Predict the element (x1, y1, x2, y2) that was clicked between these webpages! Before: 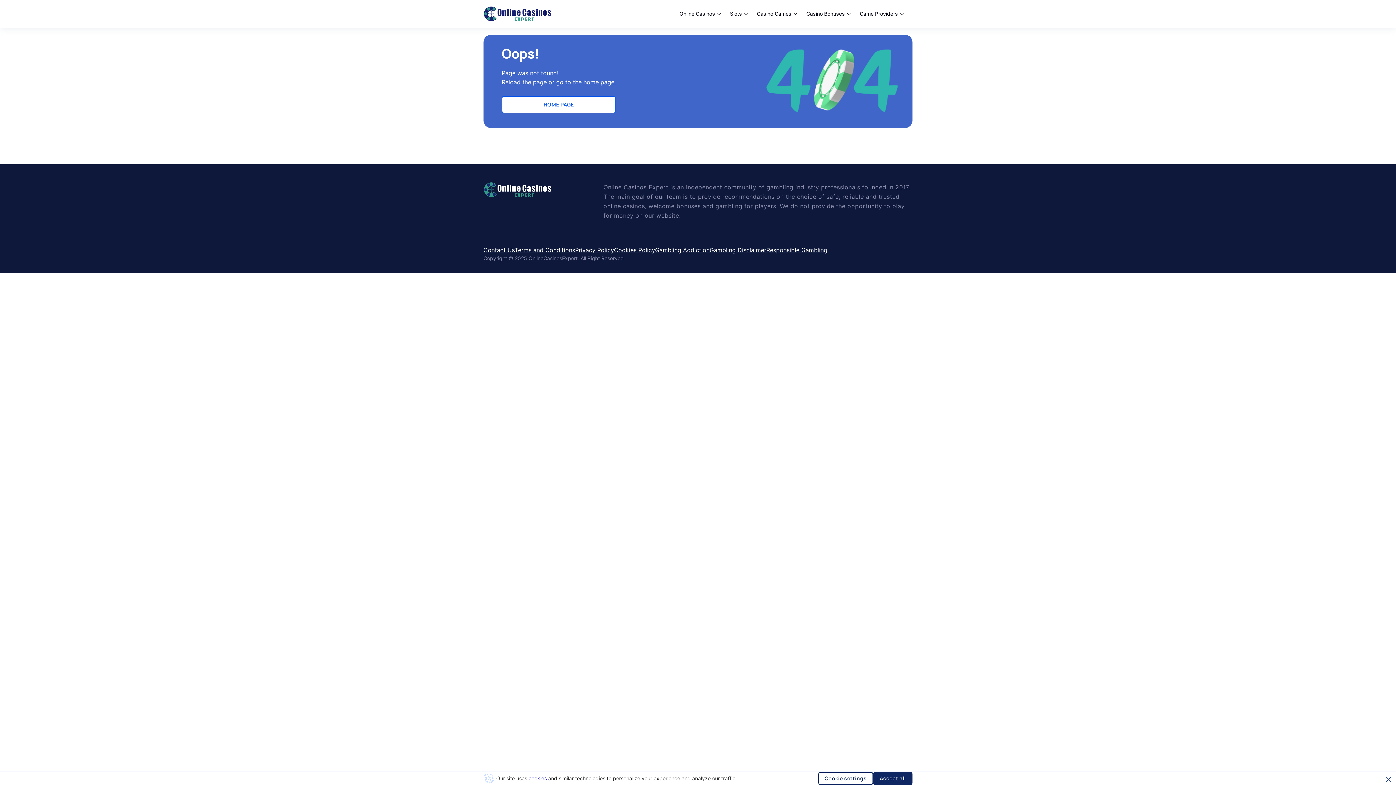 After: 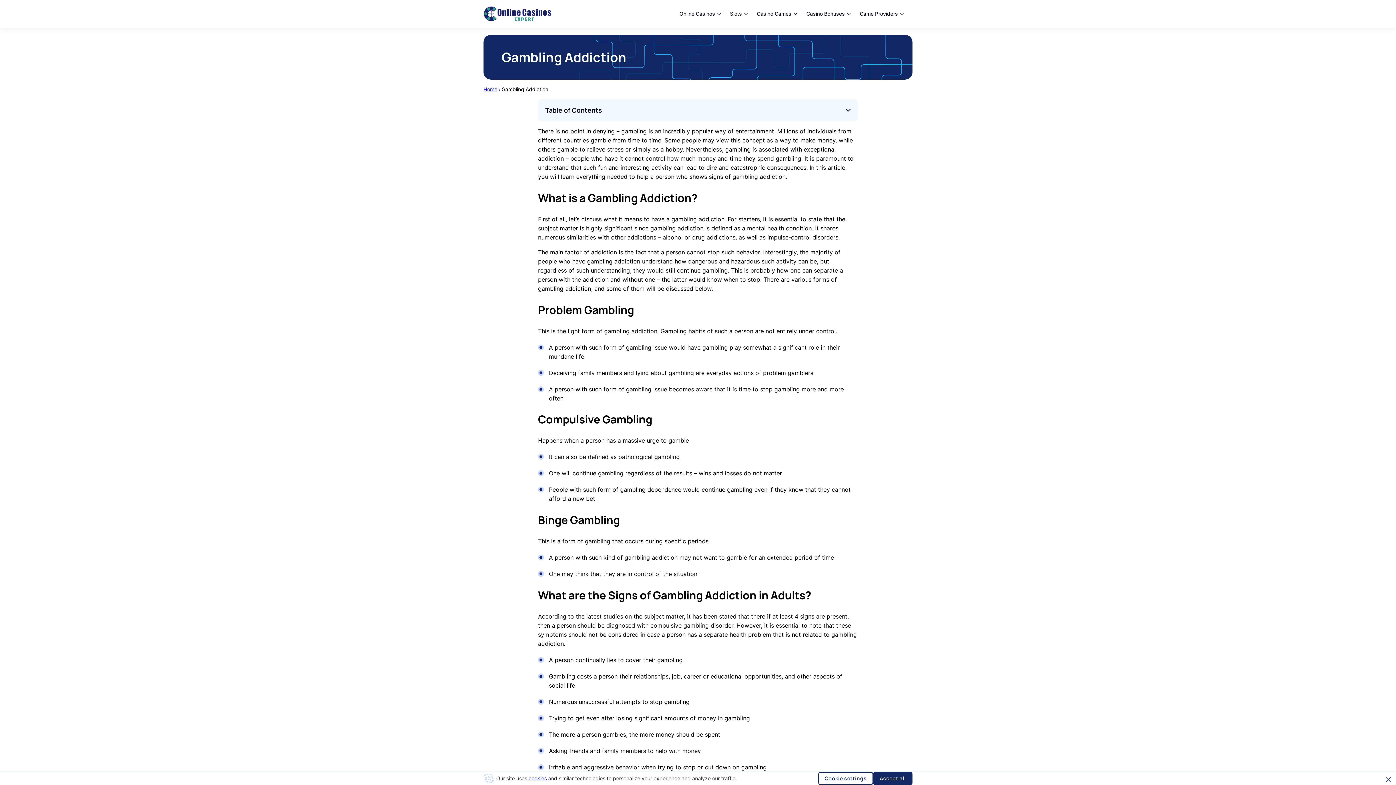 Action: bbox: (655, 246, 709, 253) label: Gambling Addiction